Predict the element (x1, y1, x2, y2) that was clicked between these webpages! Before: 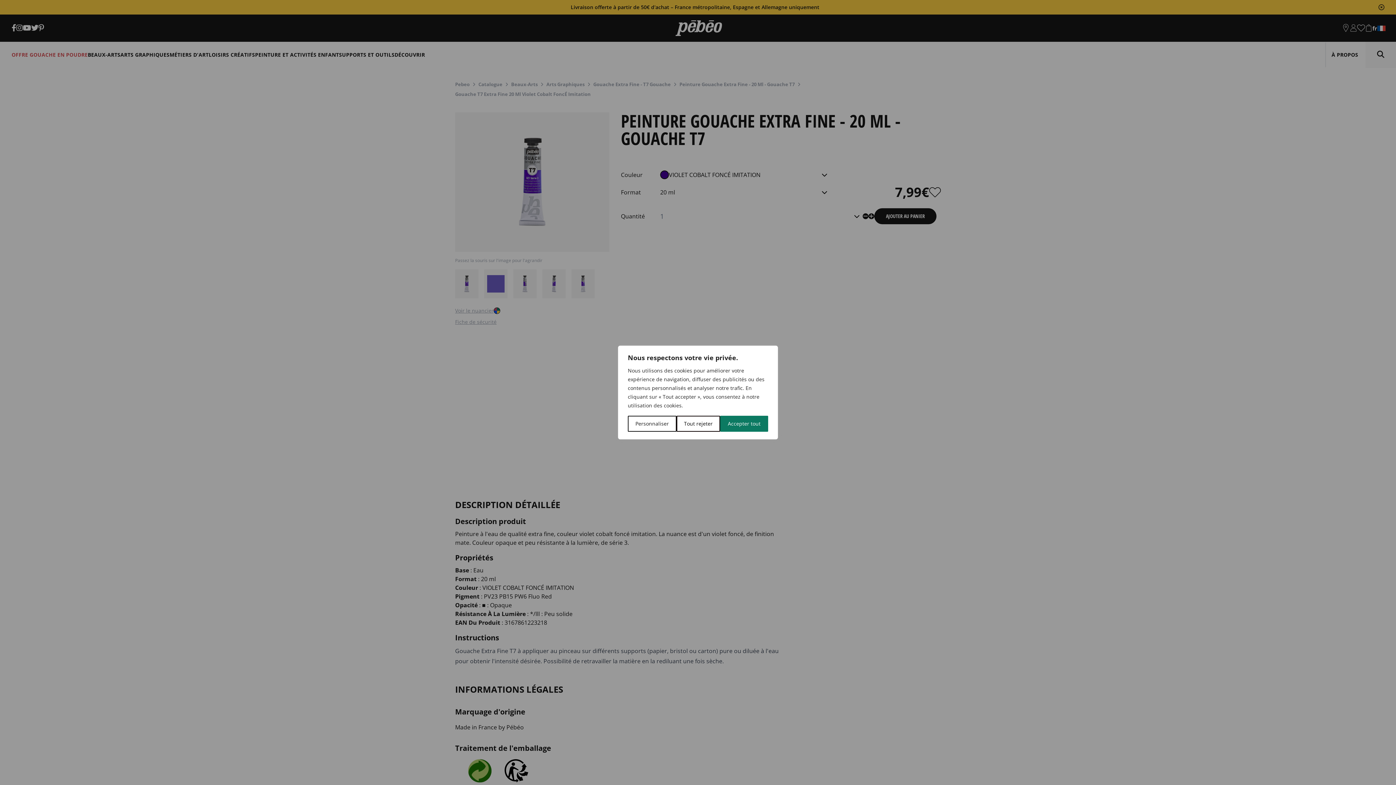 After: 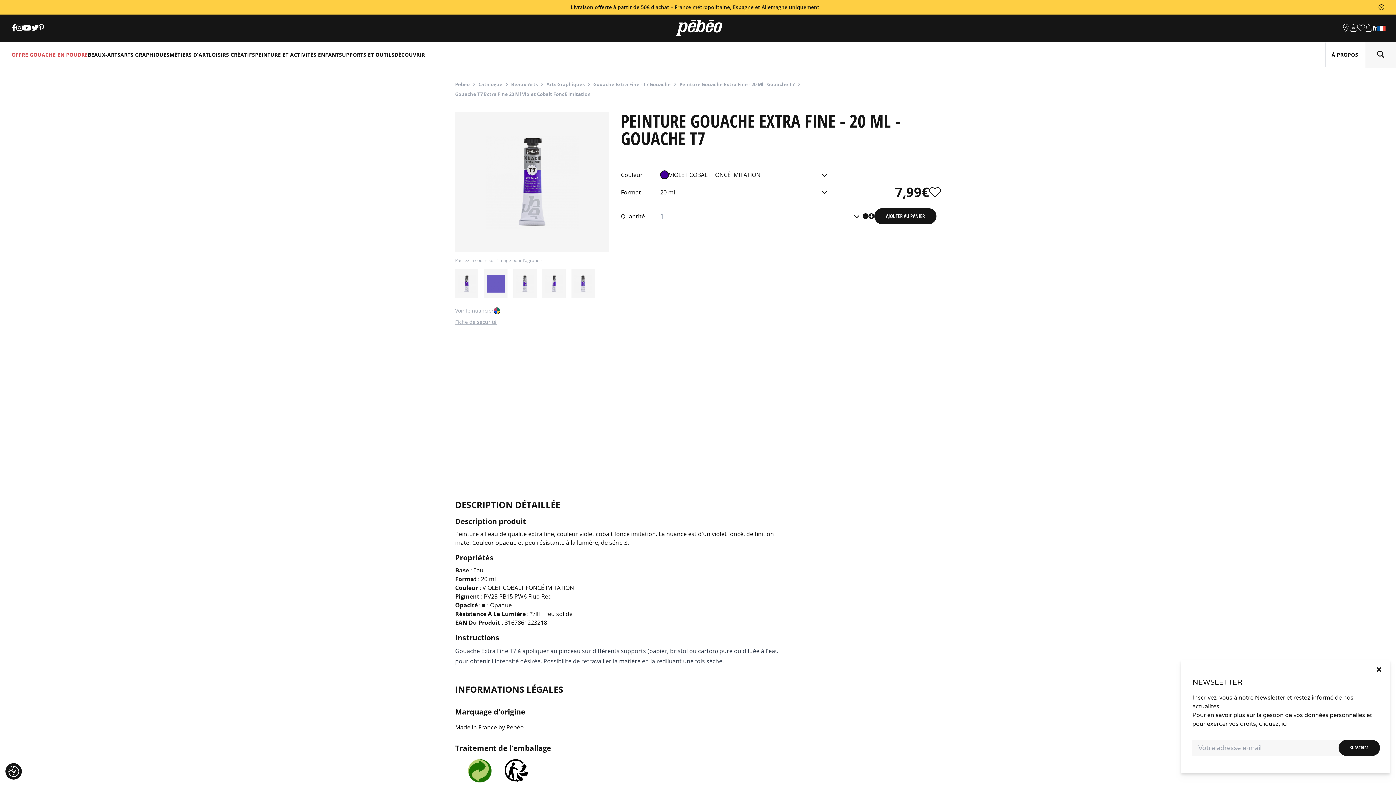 Action: bbox: (676, 416, 720, 432) label: Tout rejeter